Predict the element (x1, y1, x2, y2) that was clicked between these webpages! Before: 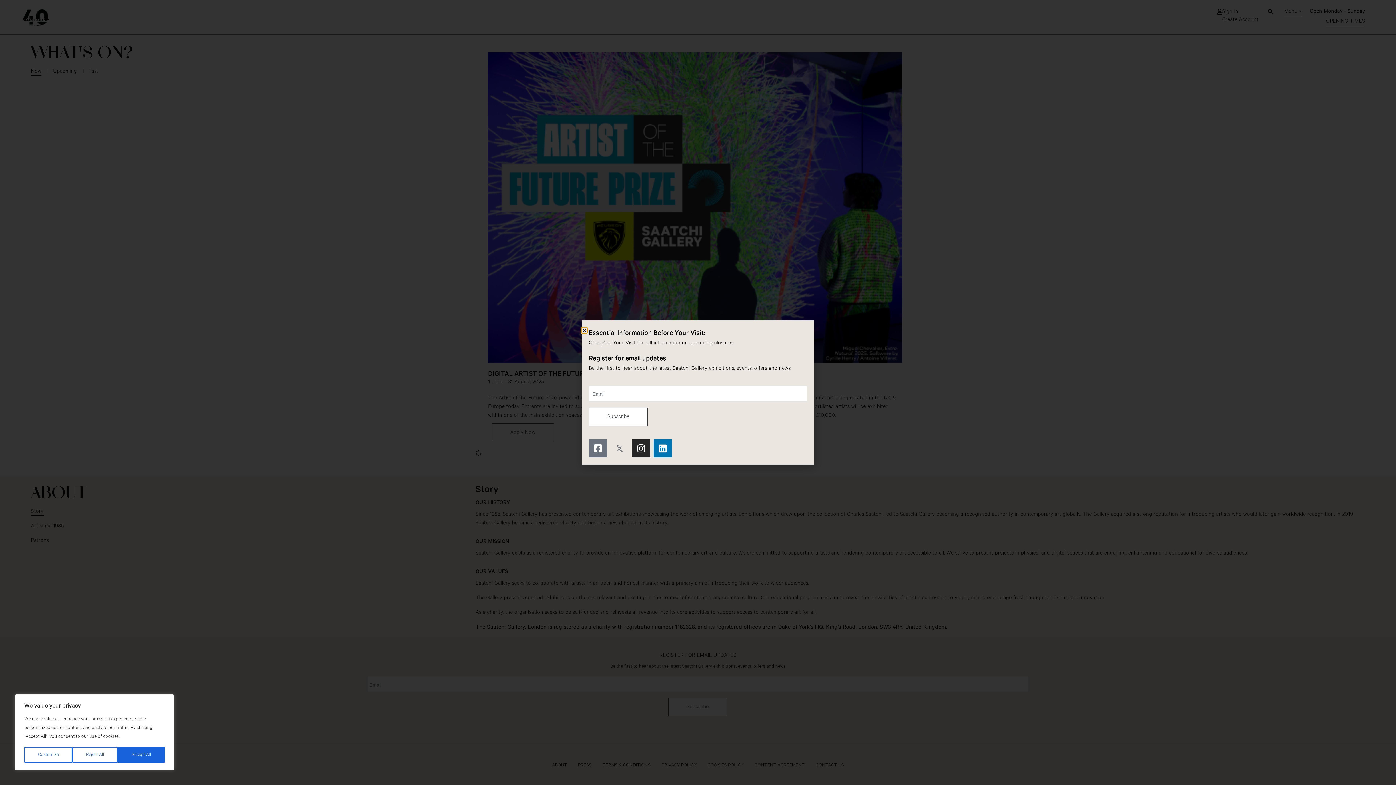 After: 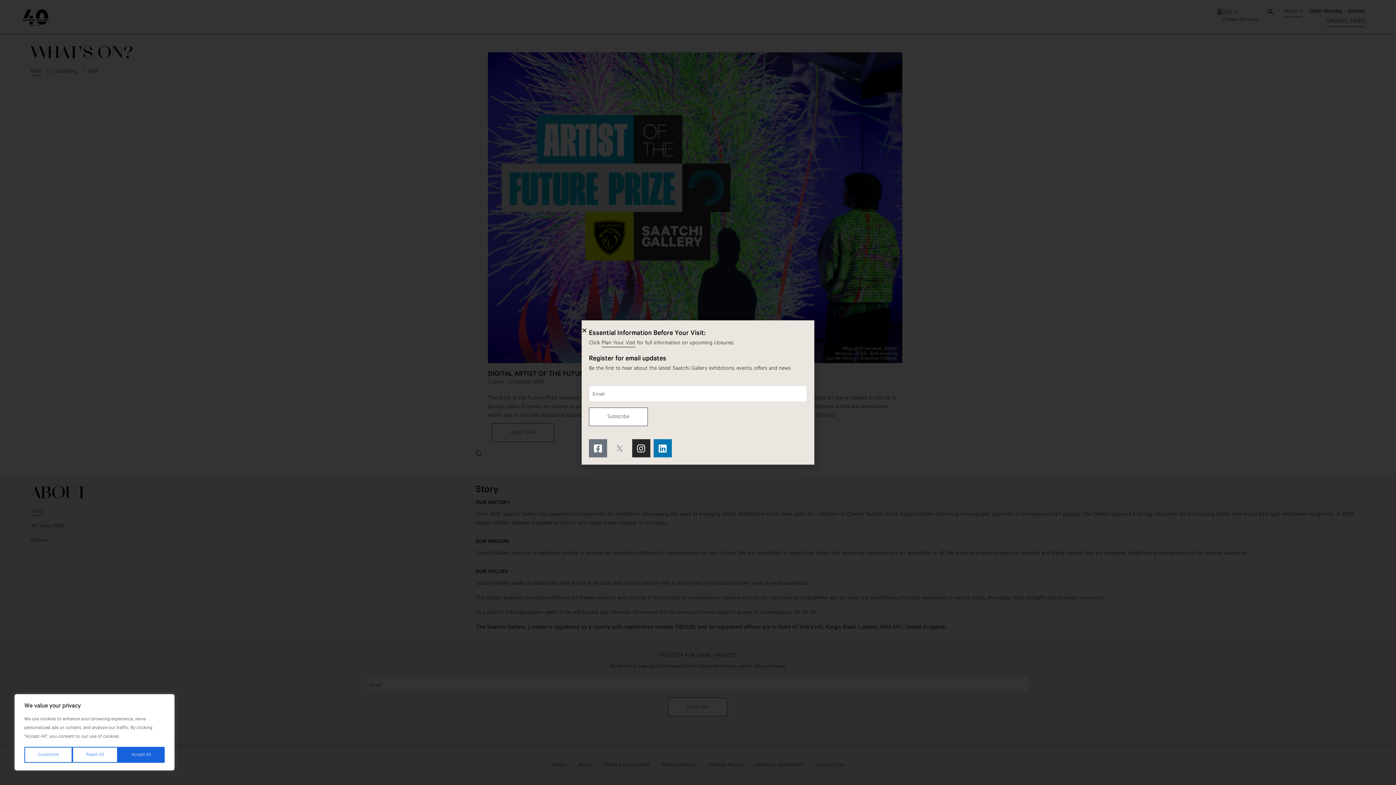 Action: bbox: (610, 439, 628, 457)